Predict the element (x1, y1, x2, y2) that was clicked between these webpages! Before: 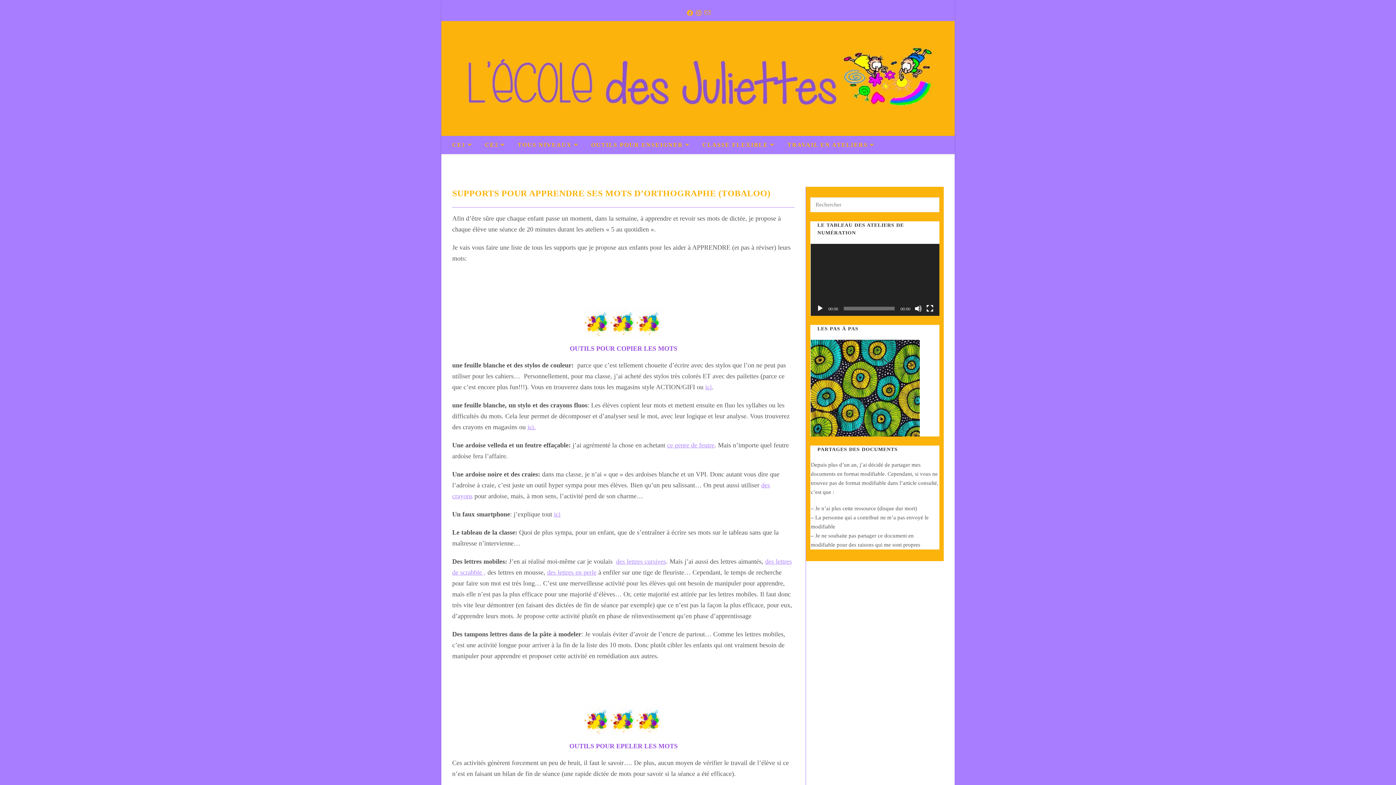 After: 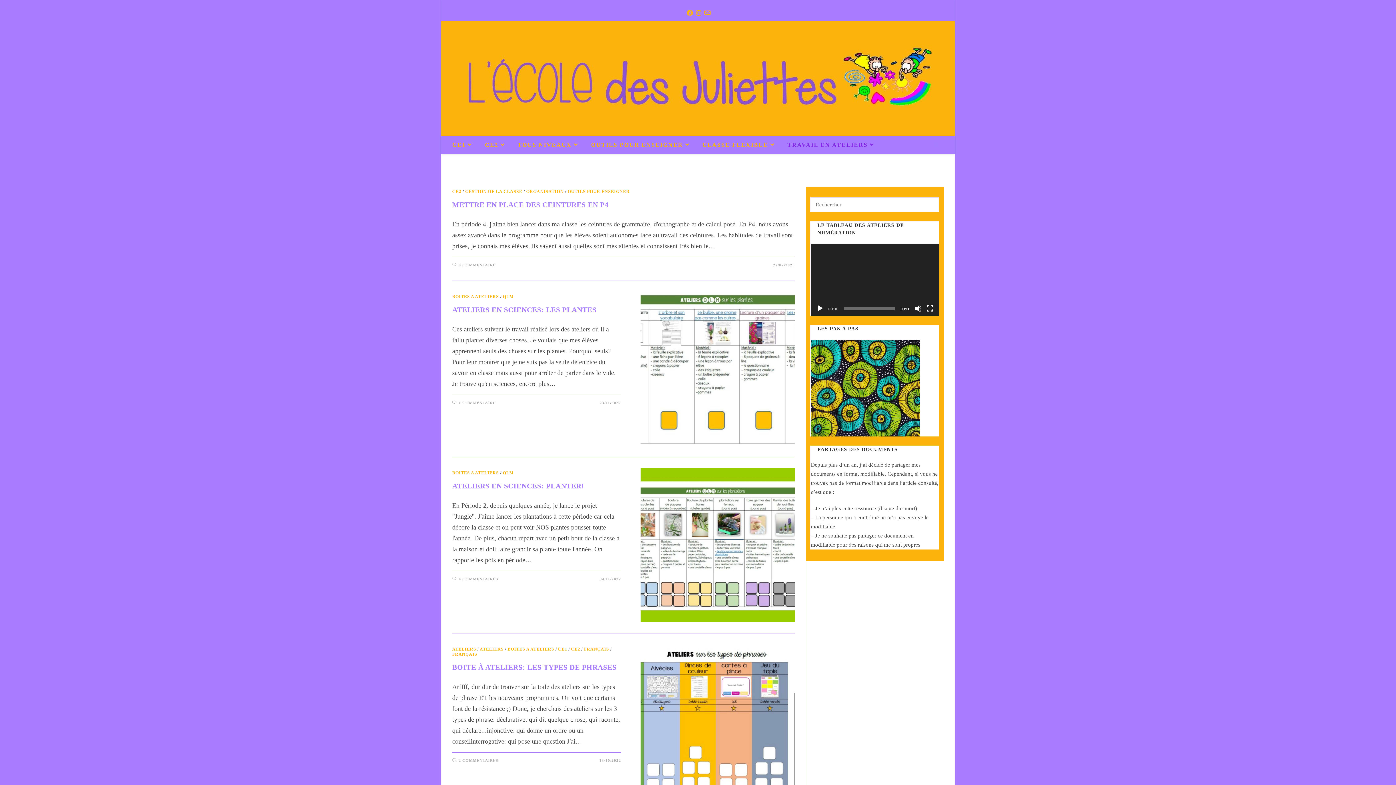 Action: bbox: (782, 135, 881, 154) label: TRAVAIL EN ATELIERS